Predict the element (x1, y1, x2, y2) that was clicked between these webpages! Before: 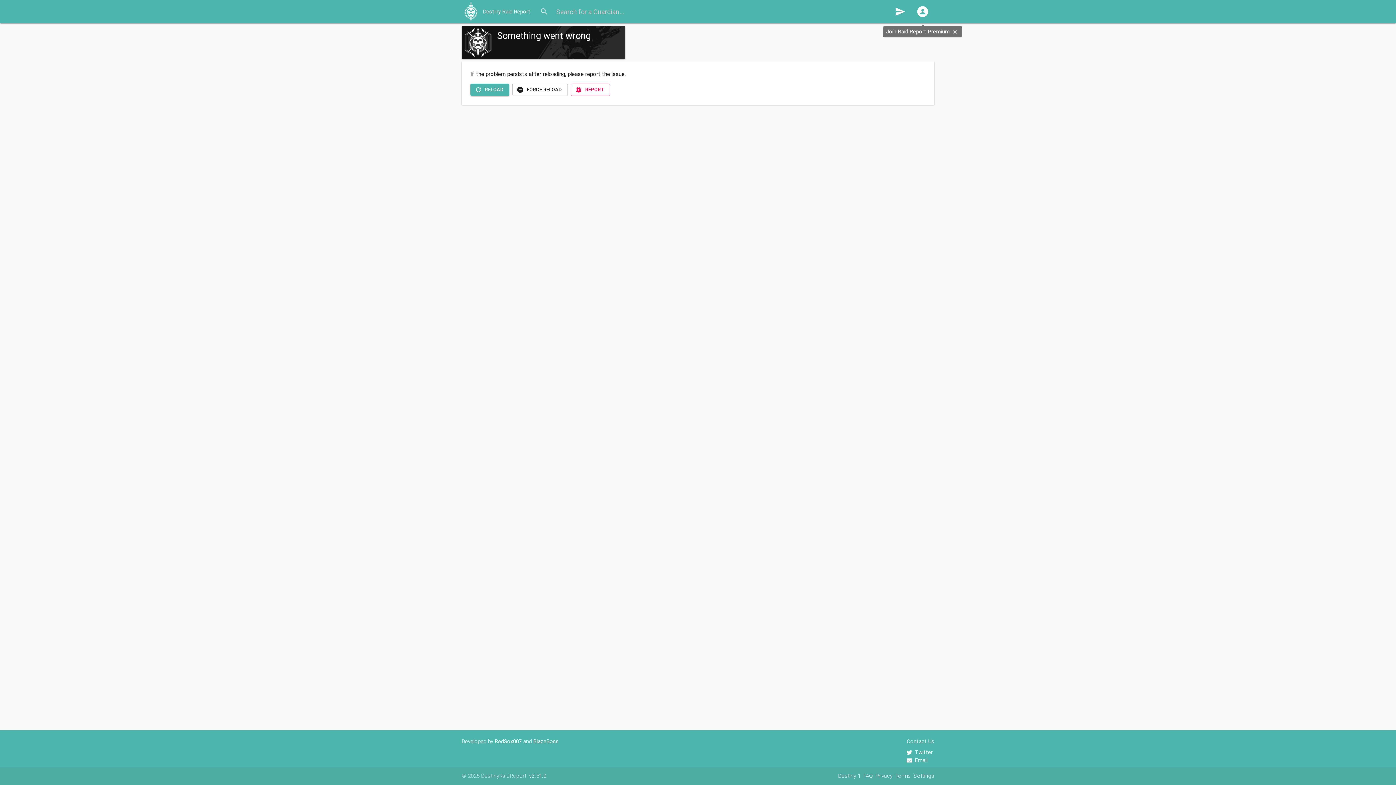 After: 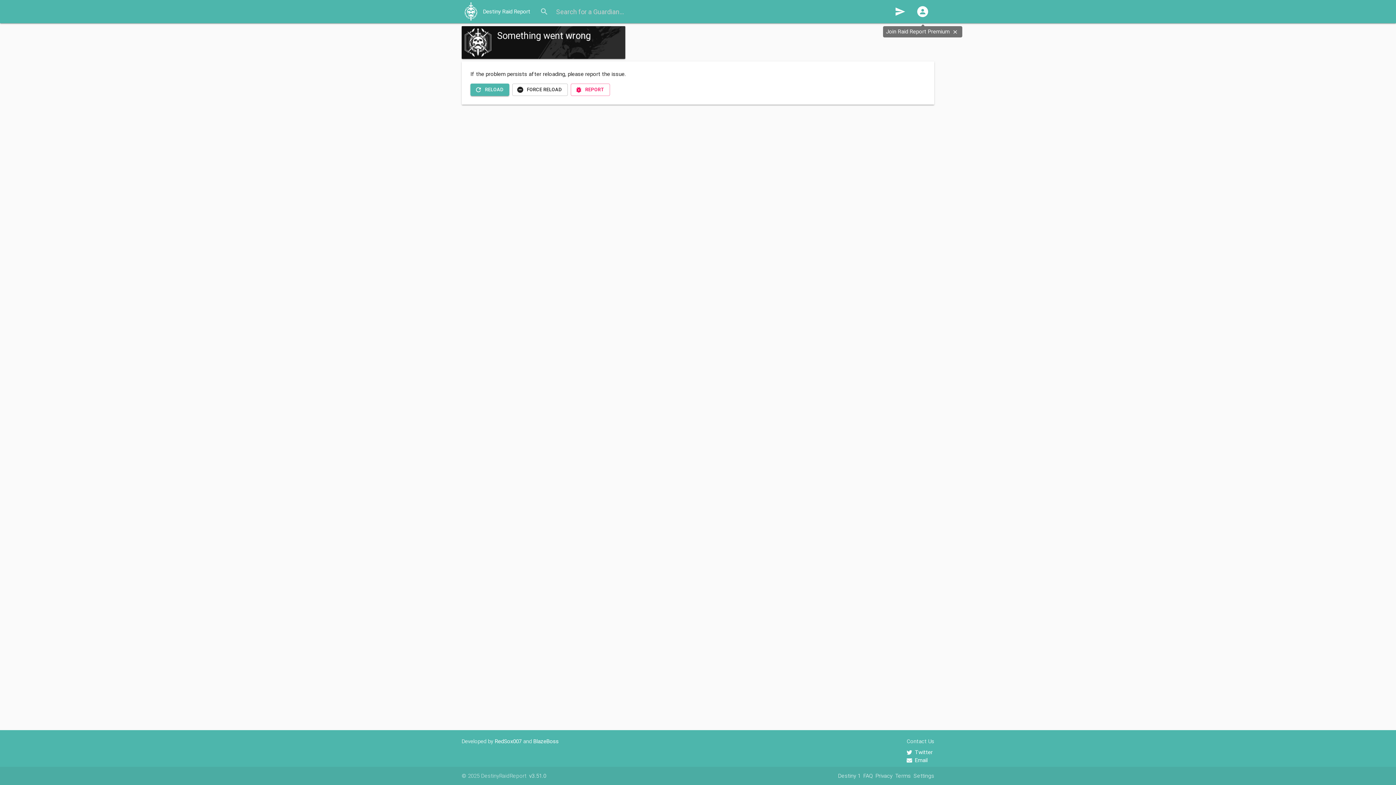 Action: bbox: (533, 738, 558, 745) label: BlazeBoss